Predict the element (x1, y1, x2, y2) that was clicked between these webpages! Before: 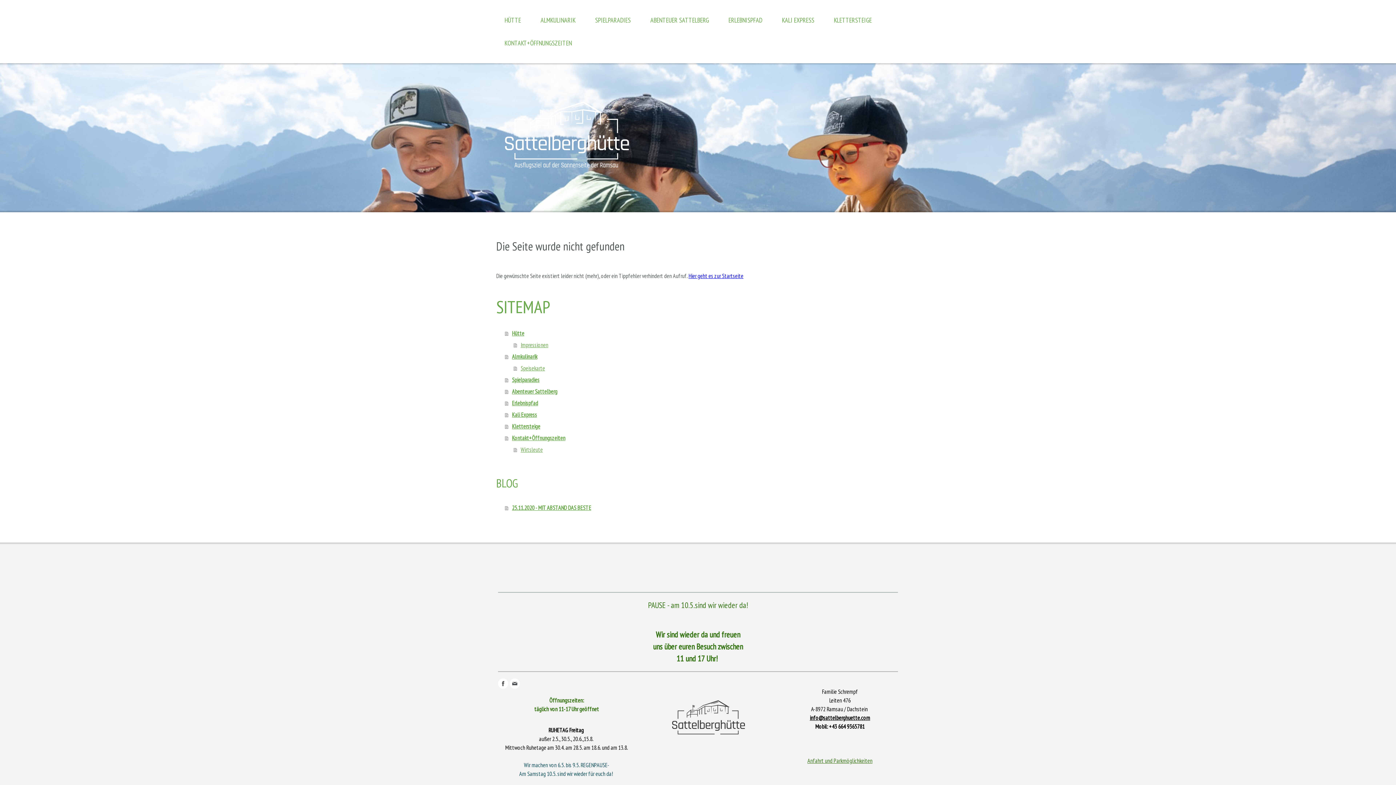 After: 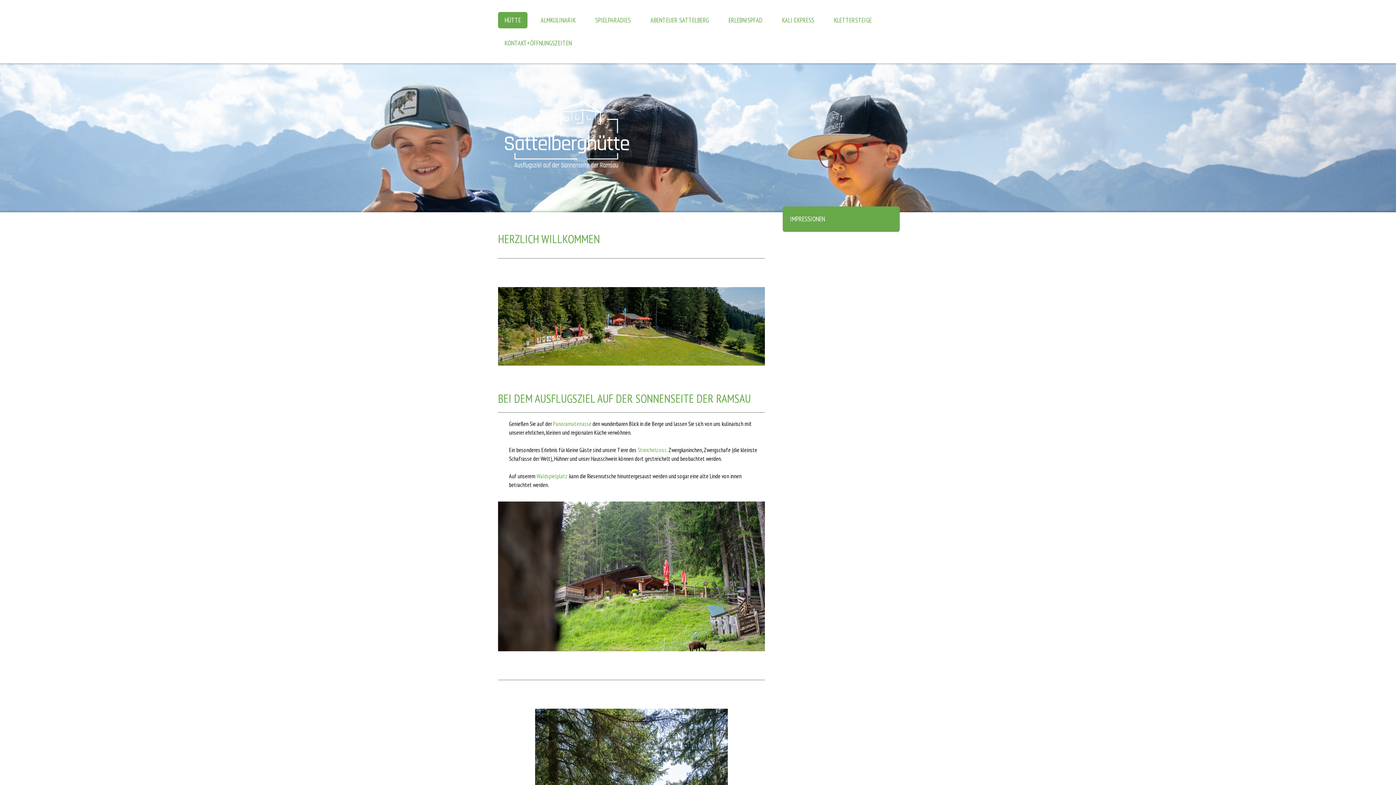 Action: bbox: (505, 327, 766, 339) label: Hütte